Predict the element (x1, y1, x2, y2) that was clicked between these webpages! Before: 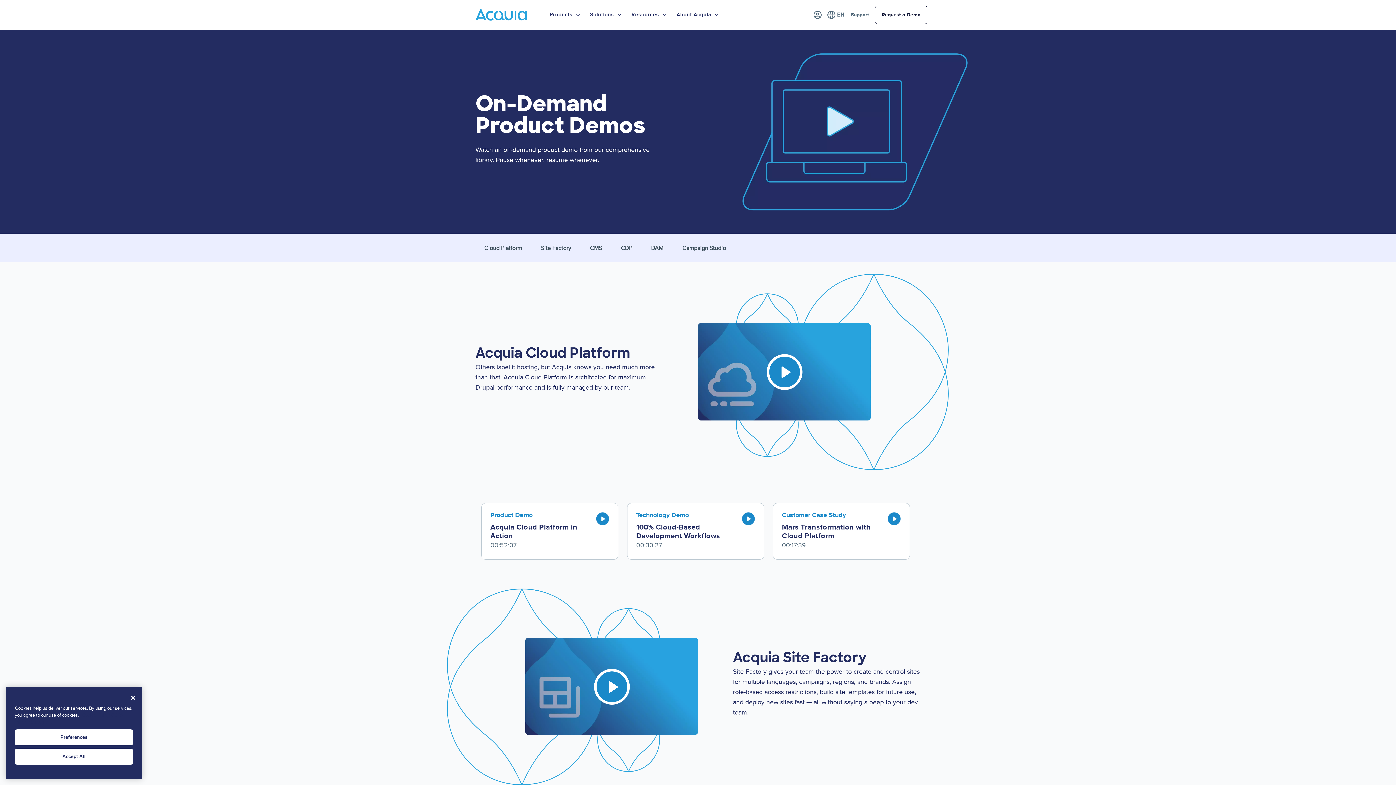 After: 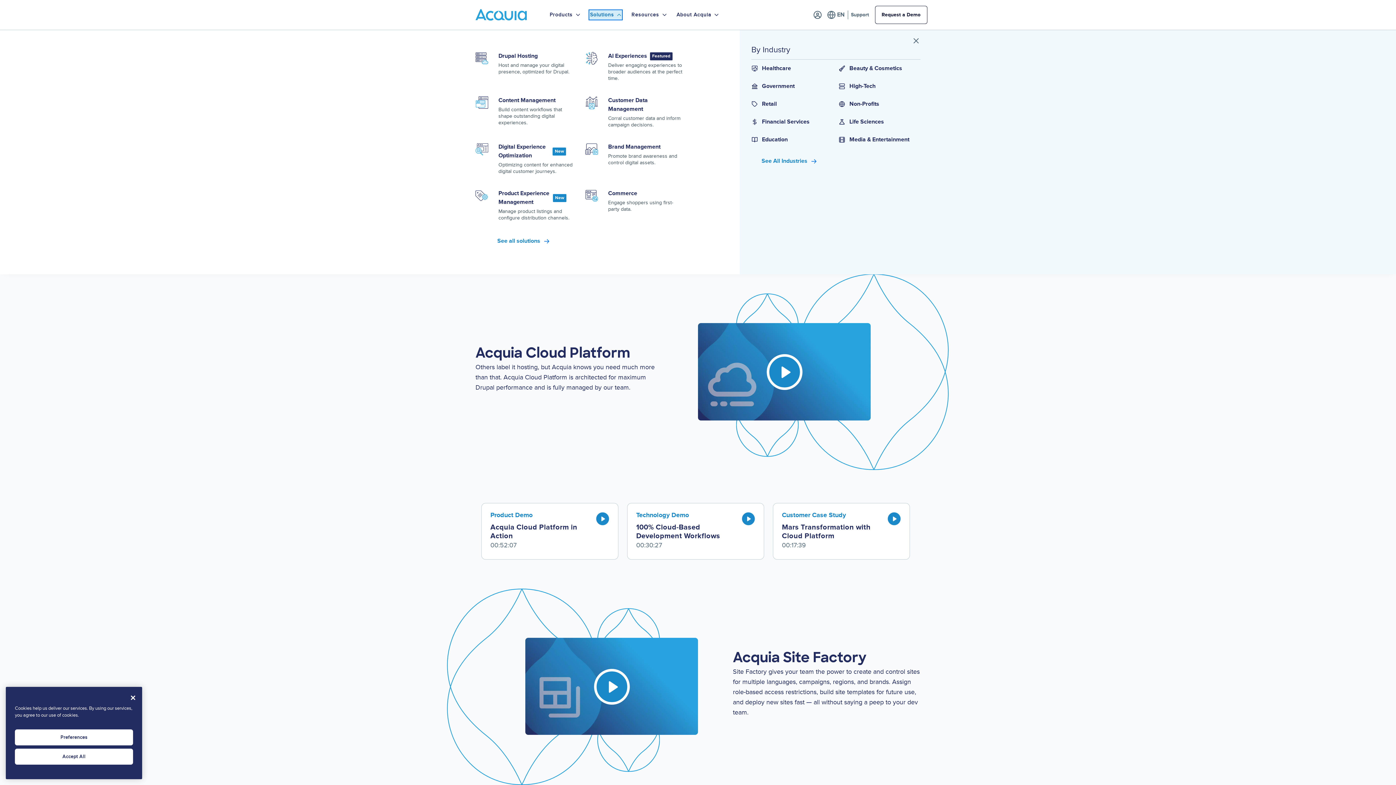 Action: label: Solutions  bbox: (590, 10, 621, 18)